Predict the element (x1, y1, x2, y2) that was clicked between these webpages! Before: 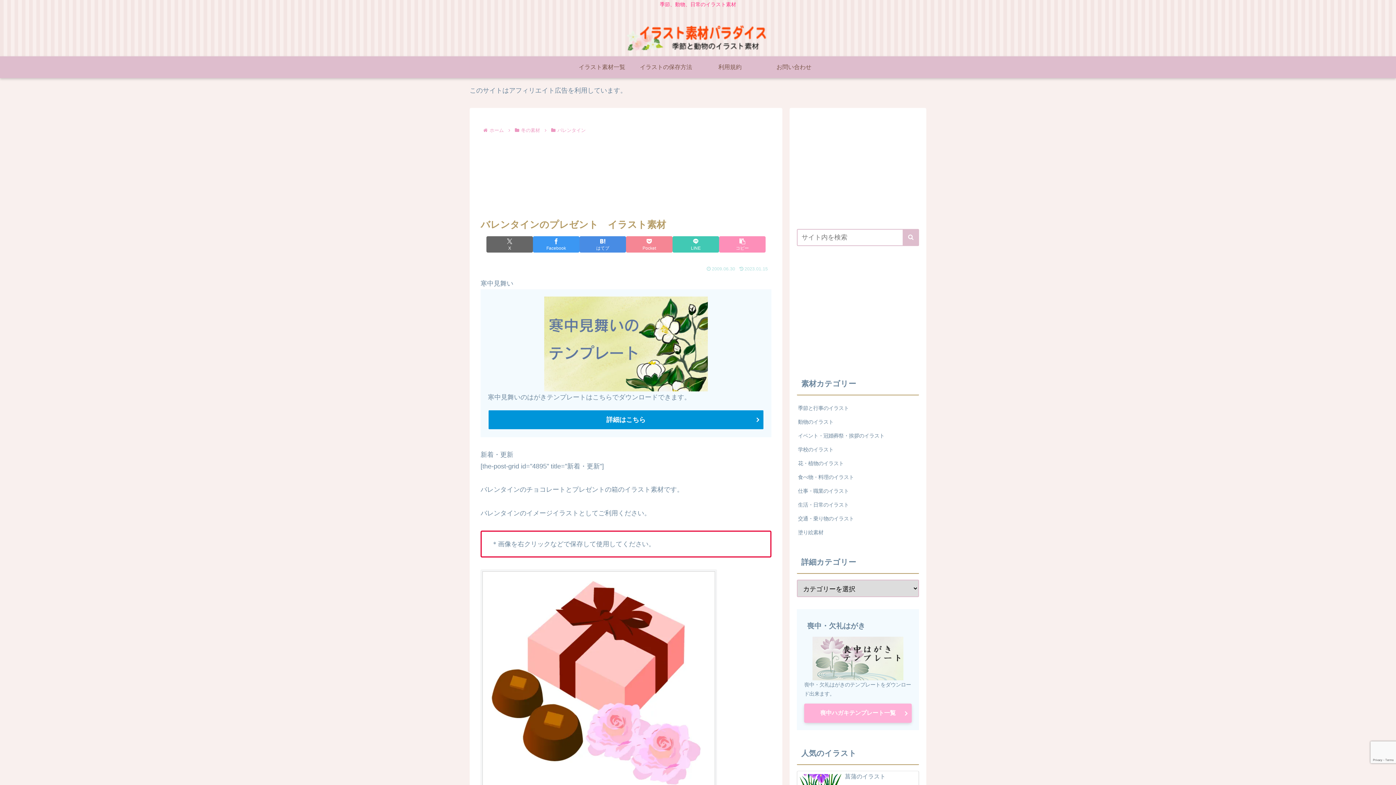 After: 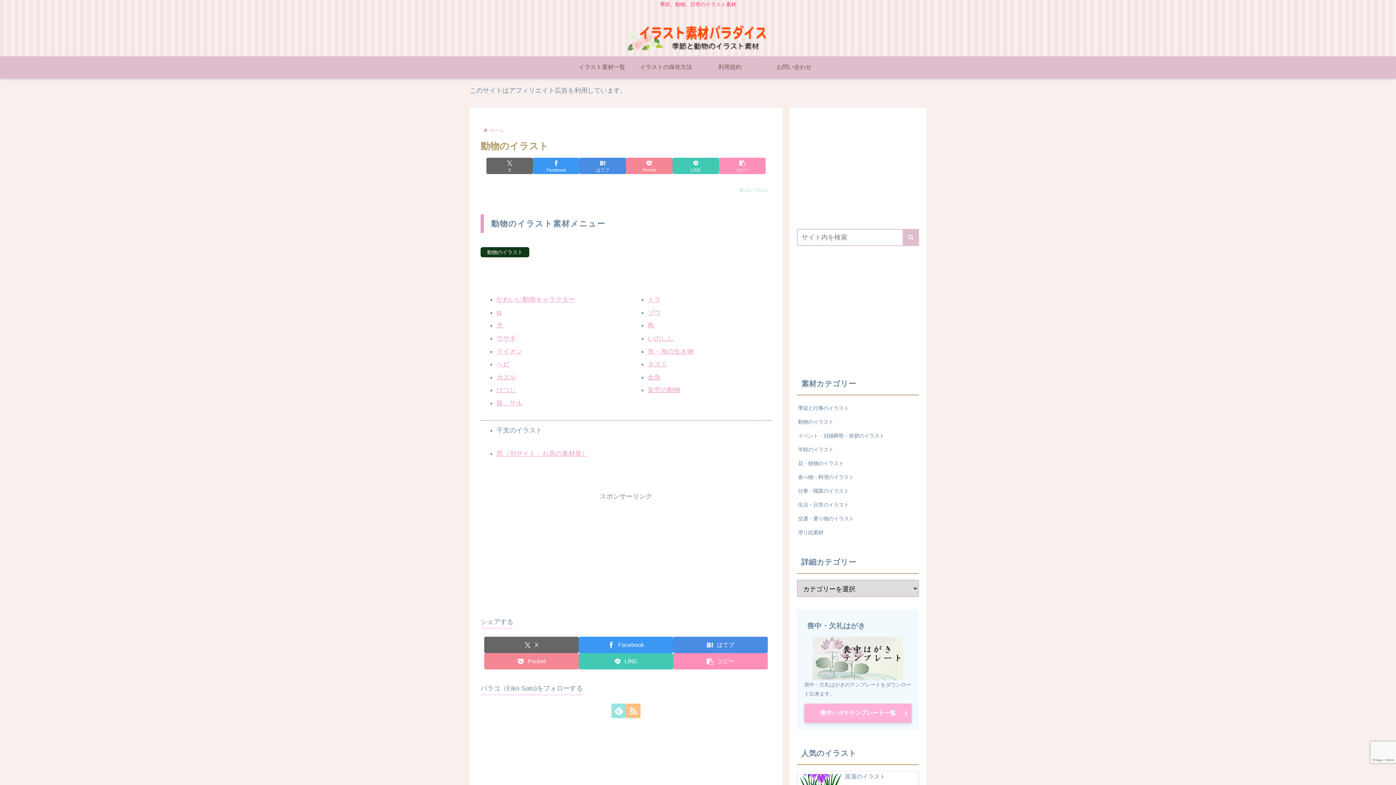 Action: label: 動物のイラスト bbox: (797, 415, 919, 429)